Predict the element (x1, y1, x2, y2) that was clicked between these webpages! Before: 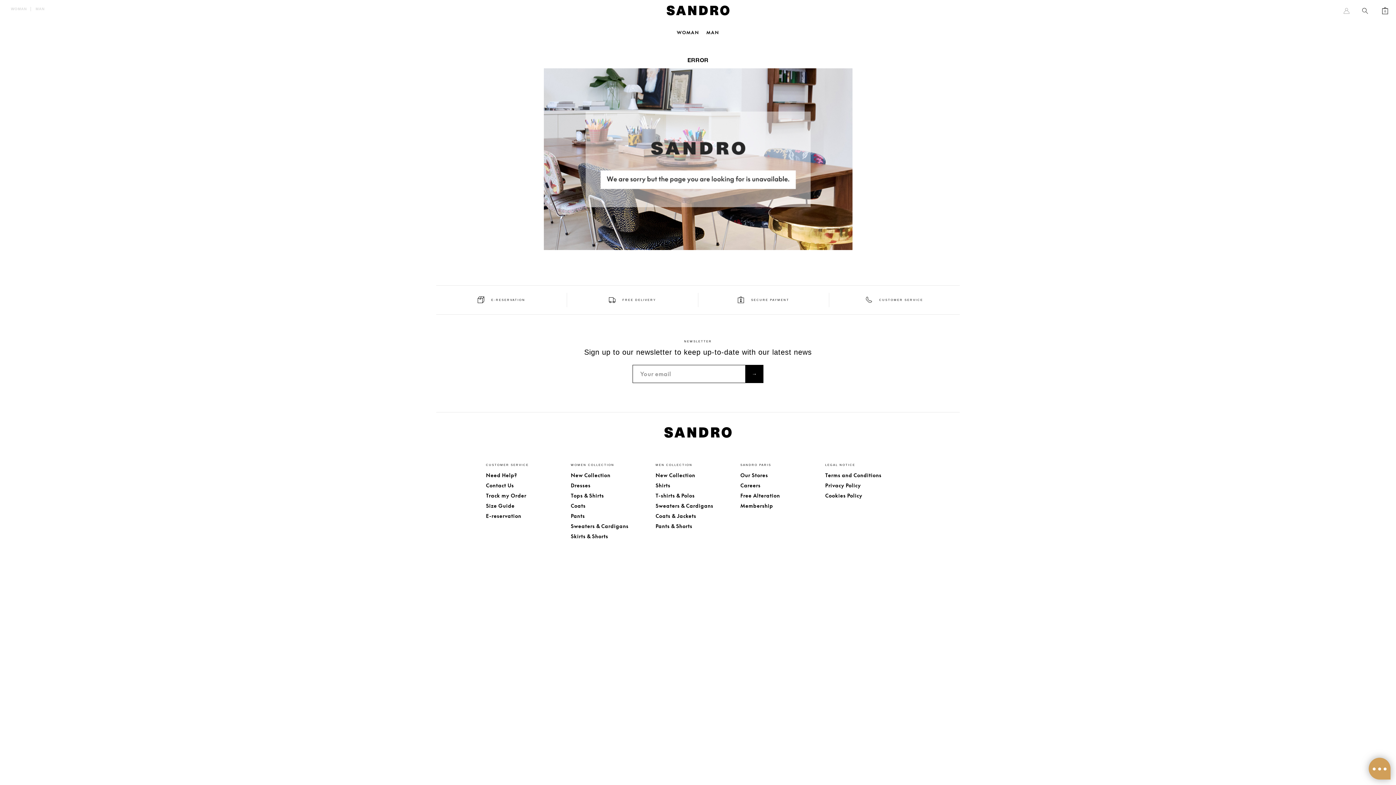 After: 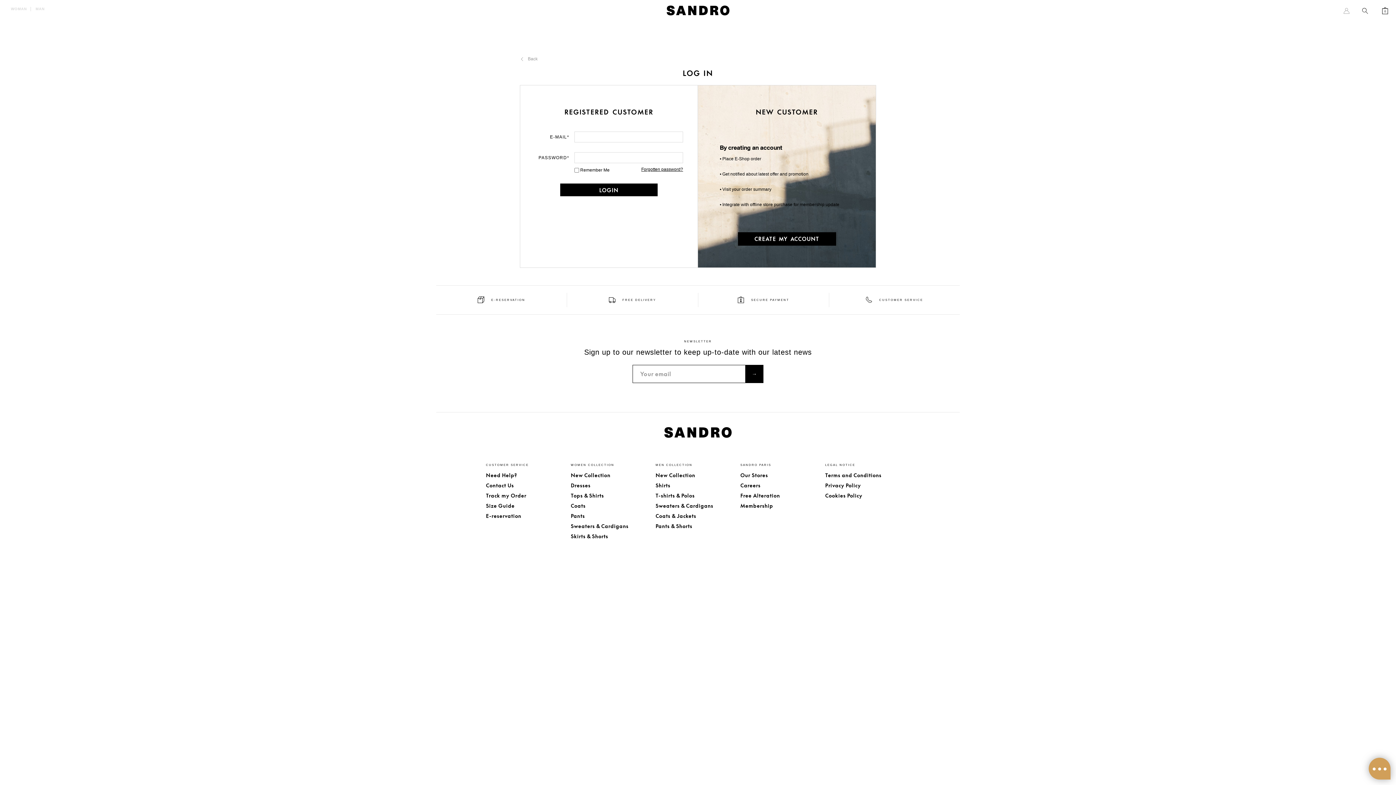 Action: bbox: (1336, 0, 1357, 21)